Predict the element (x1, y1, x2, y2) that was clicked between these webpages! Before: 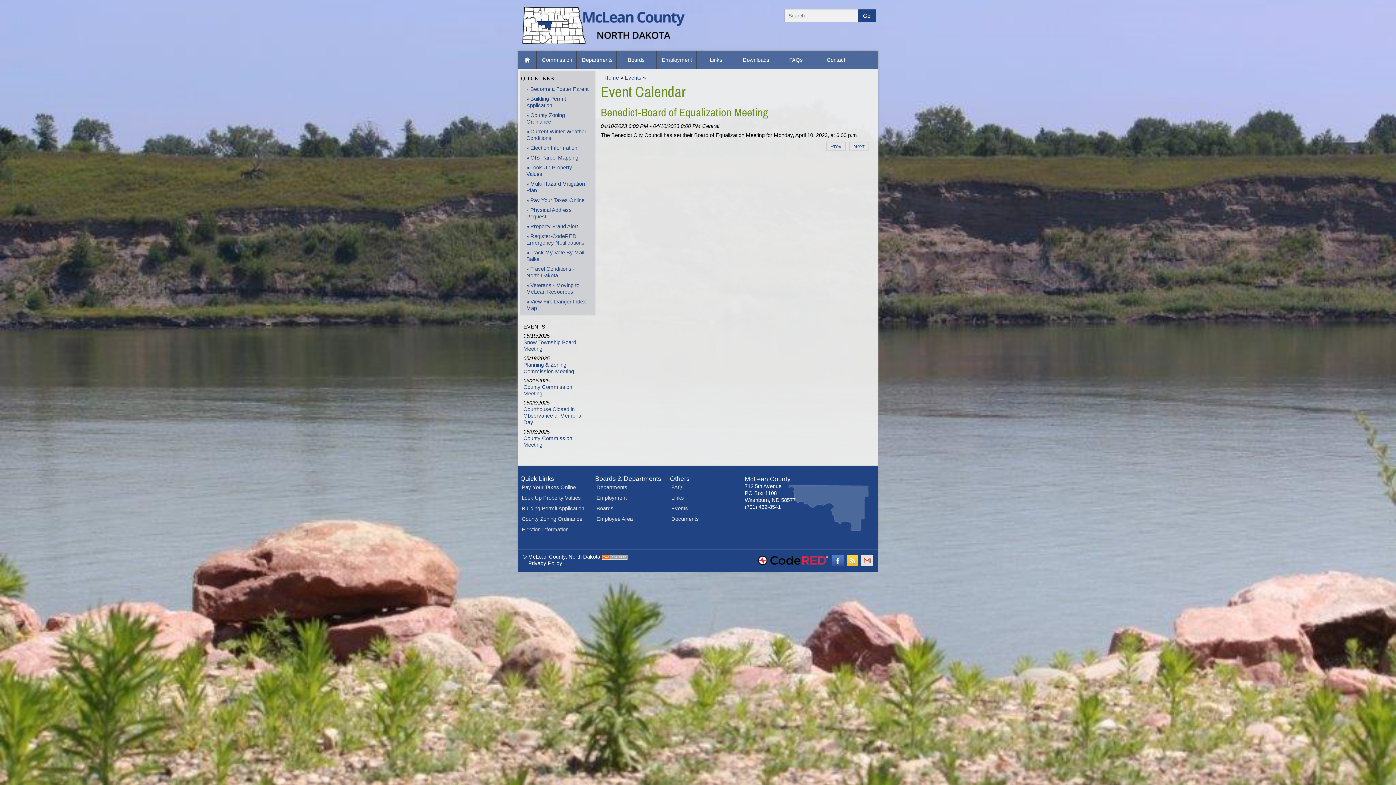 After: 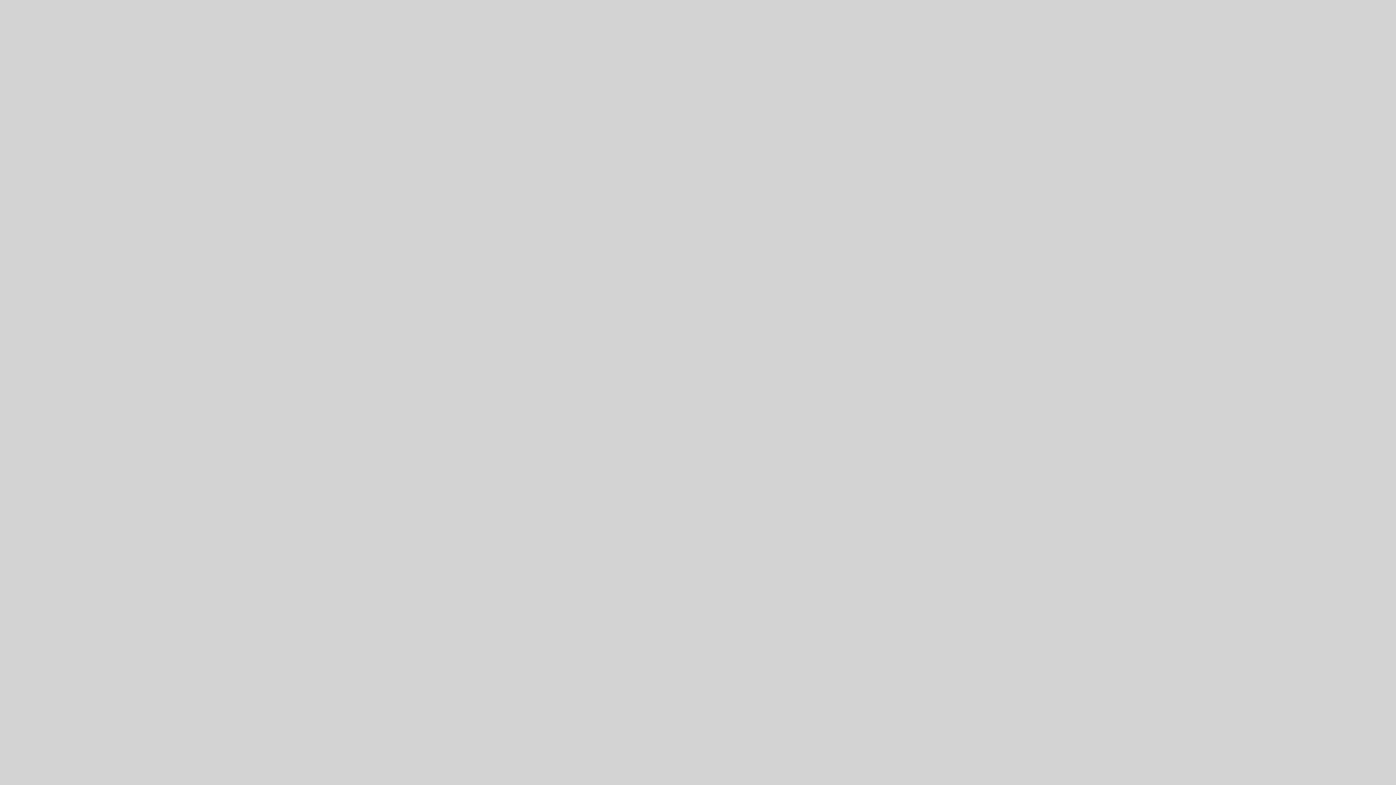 Action: label: Property Fraud Alert bbox: (521, 222, 594, 230)